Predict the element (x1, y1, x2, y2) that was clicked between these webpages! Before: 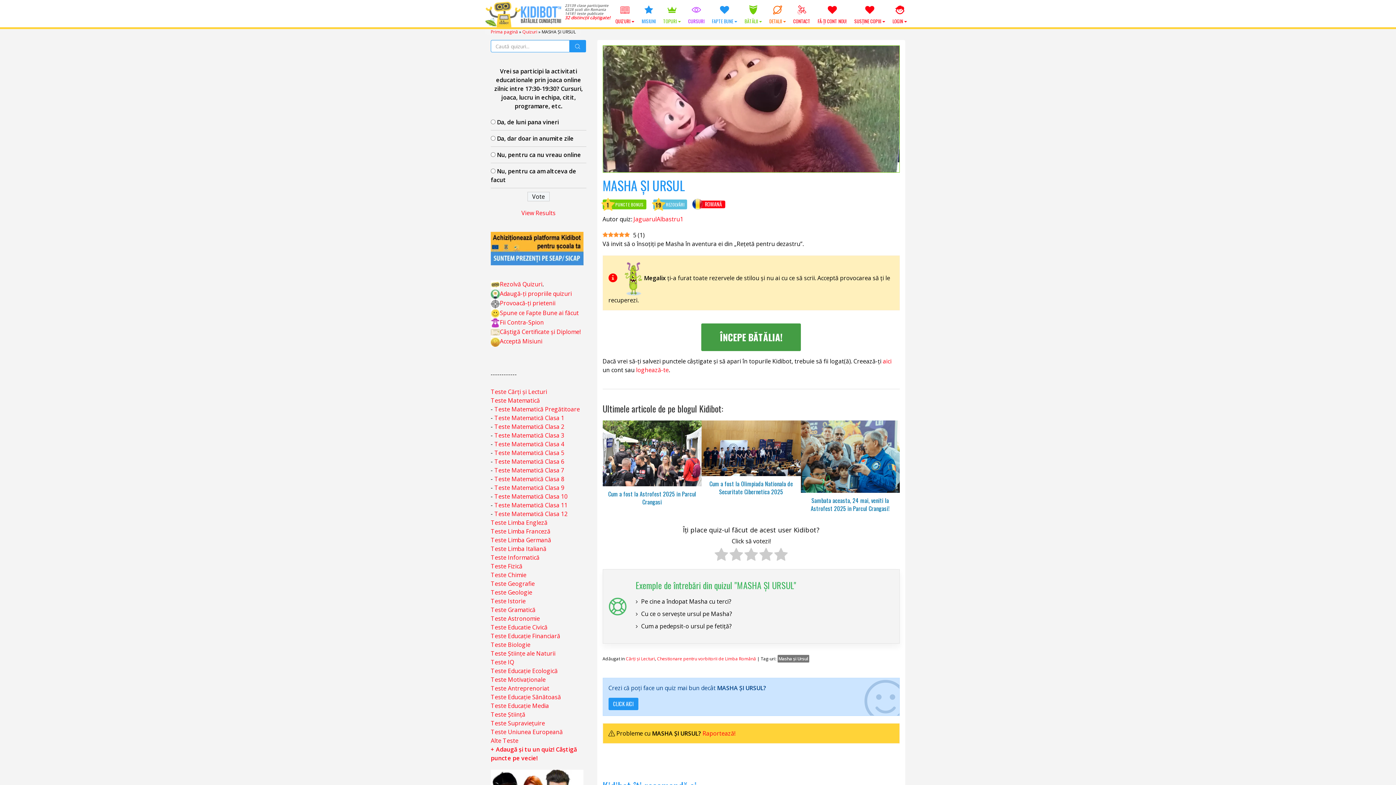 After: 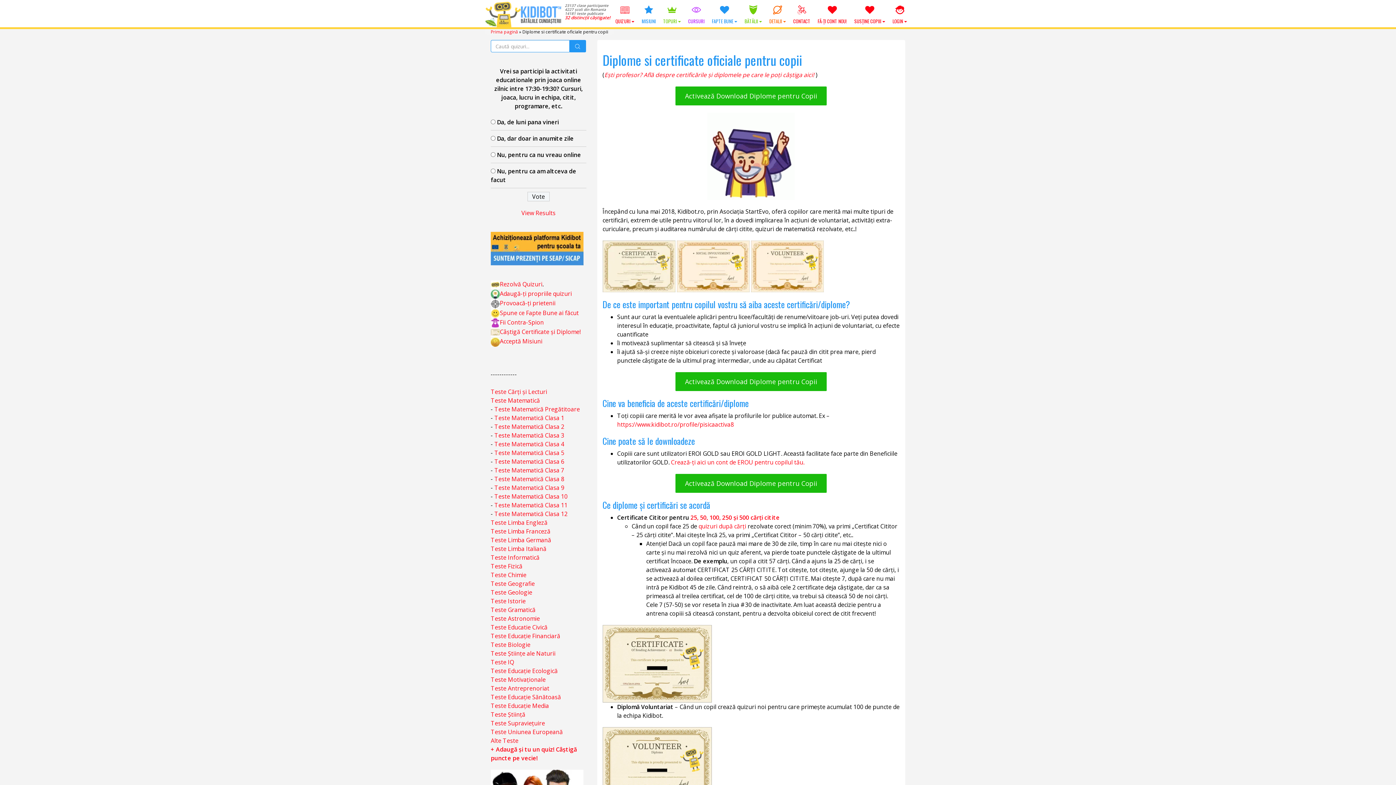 Action: bbox: (500, 328, 580, 336) label: Câștigă Certificate și Diplome!